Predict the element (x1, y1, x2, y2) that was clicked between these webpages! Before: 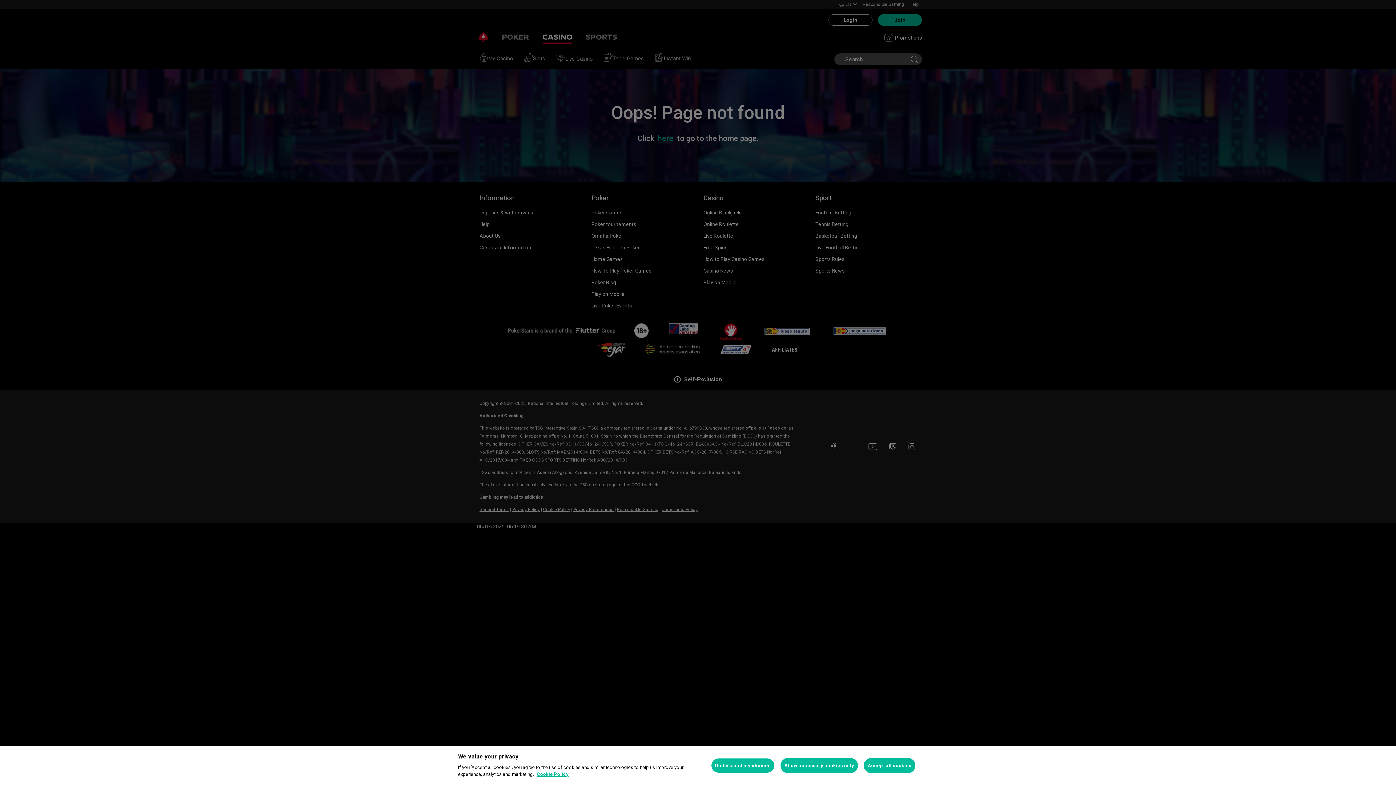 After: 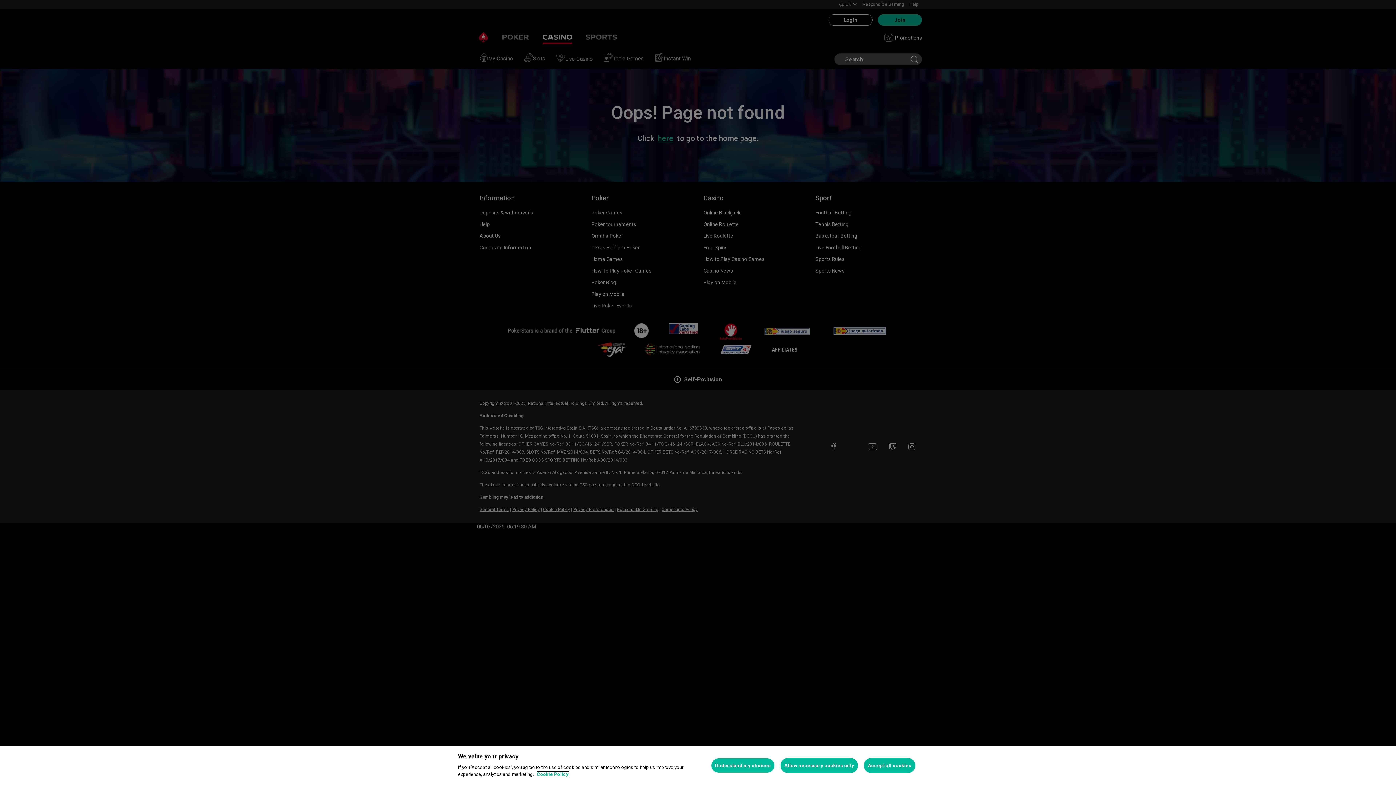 Action: label: More information about your privacy, opens in a new tab bbox: (537, 772, 568, 777)